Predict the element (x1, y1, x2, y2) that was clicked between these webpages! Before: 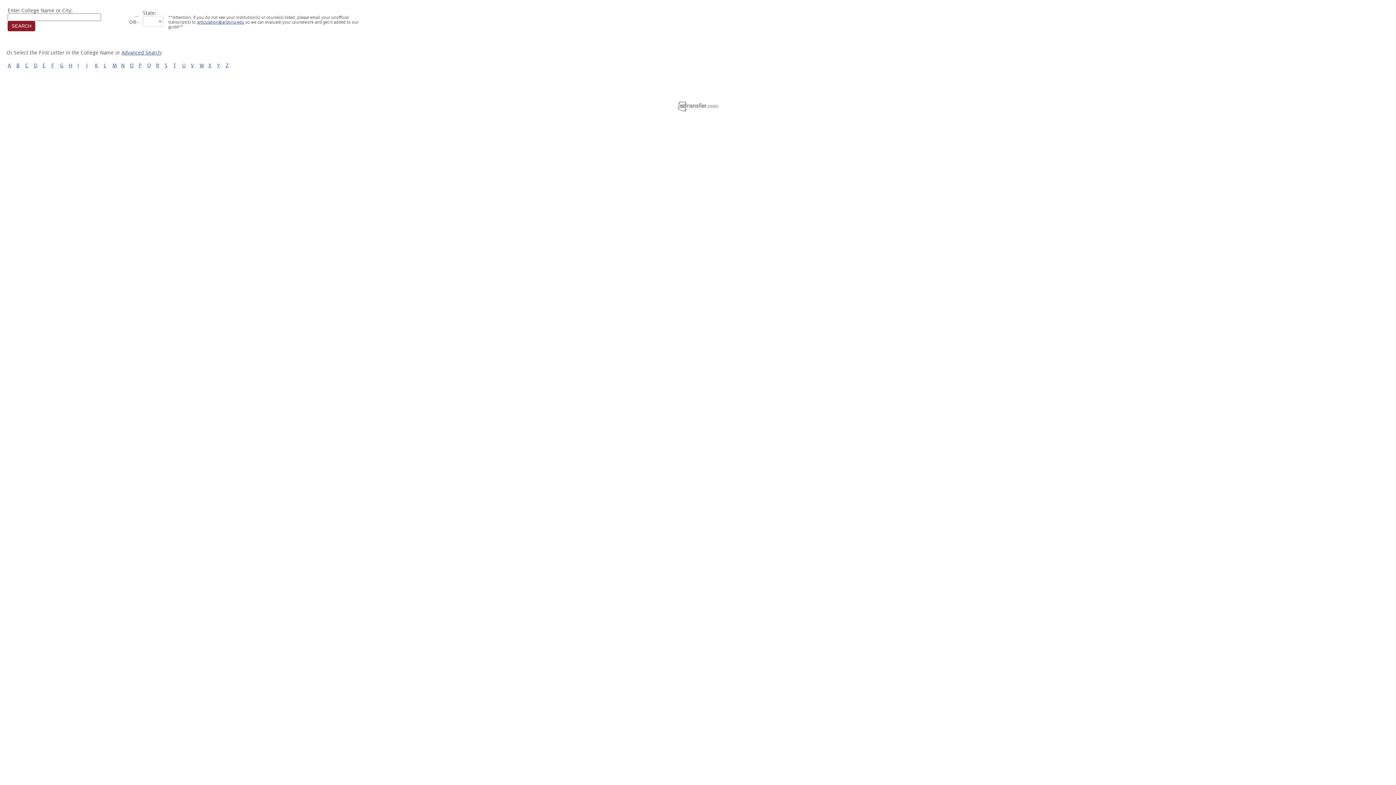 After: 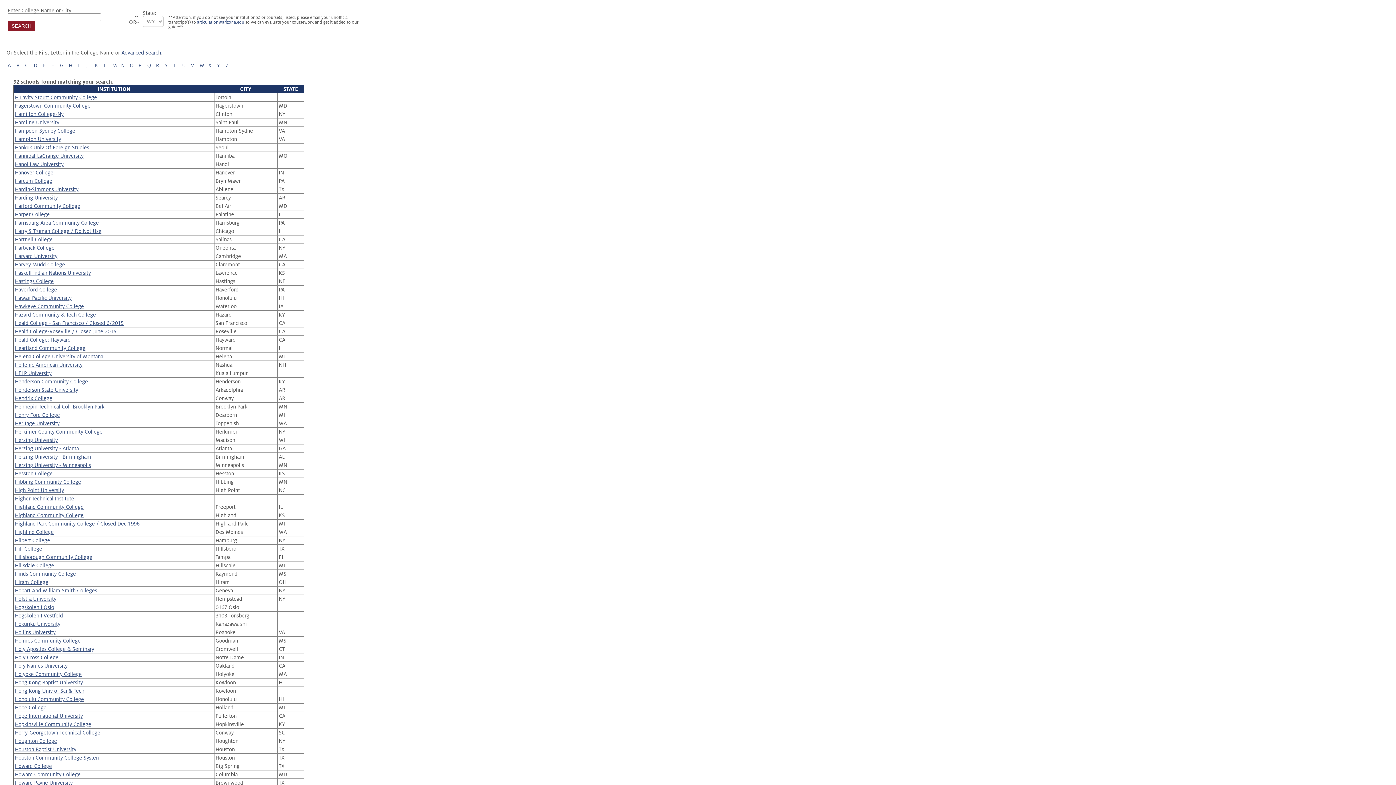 Action: bbox: (68, 62, 72, 68) label: H